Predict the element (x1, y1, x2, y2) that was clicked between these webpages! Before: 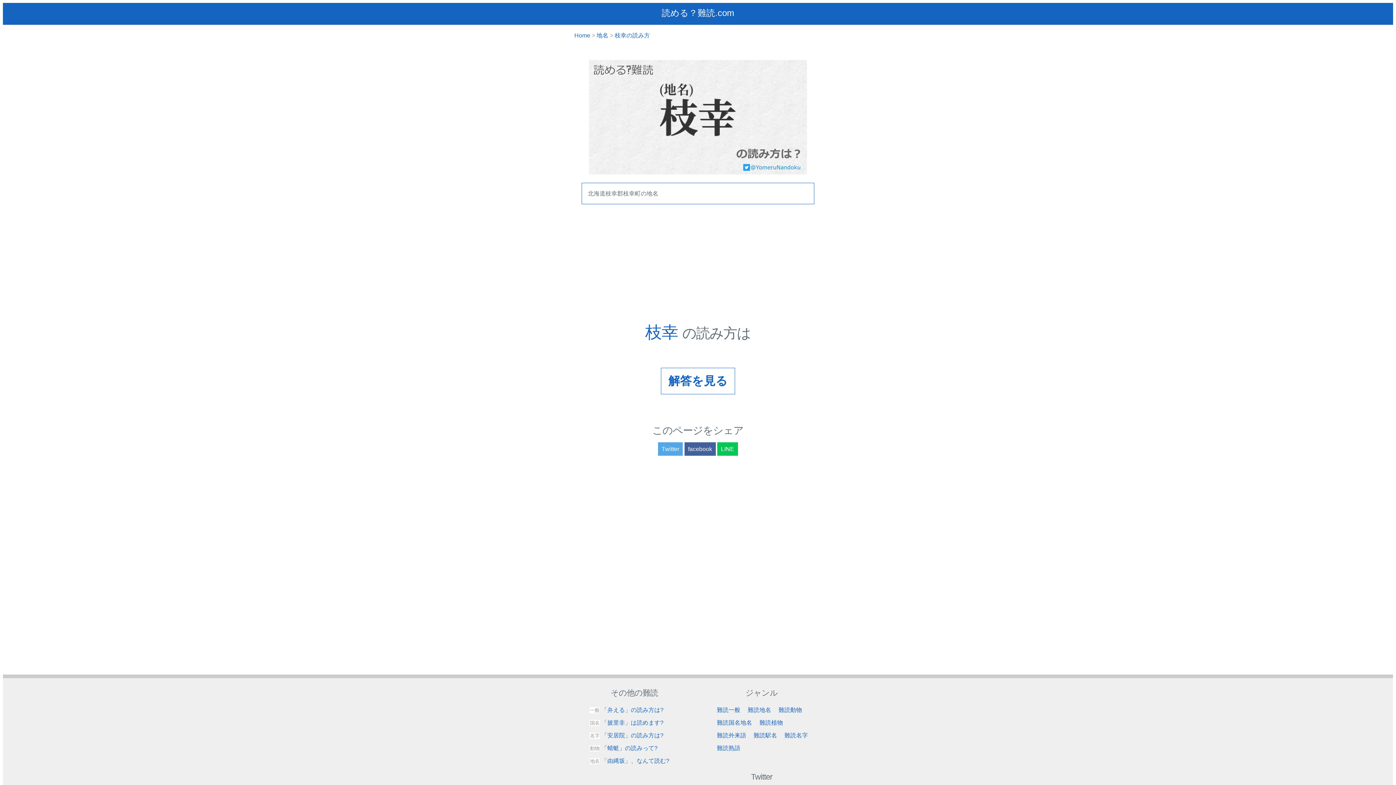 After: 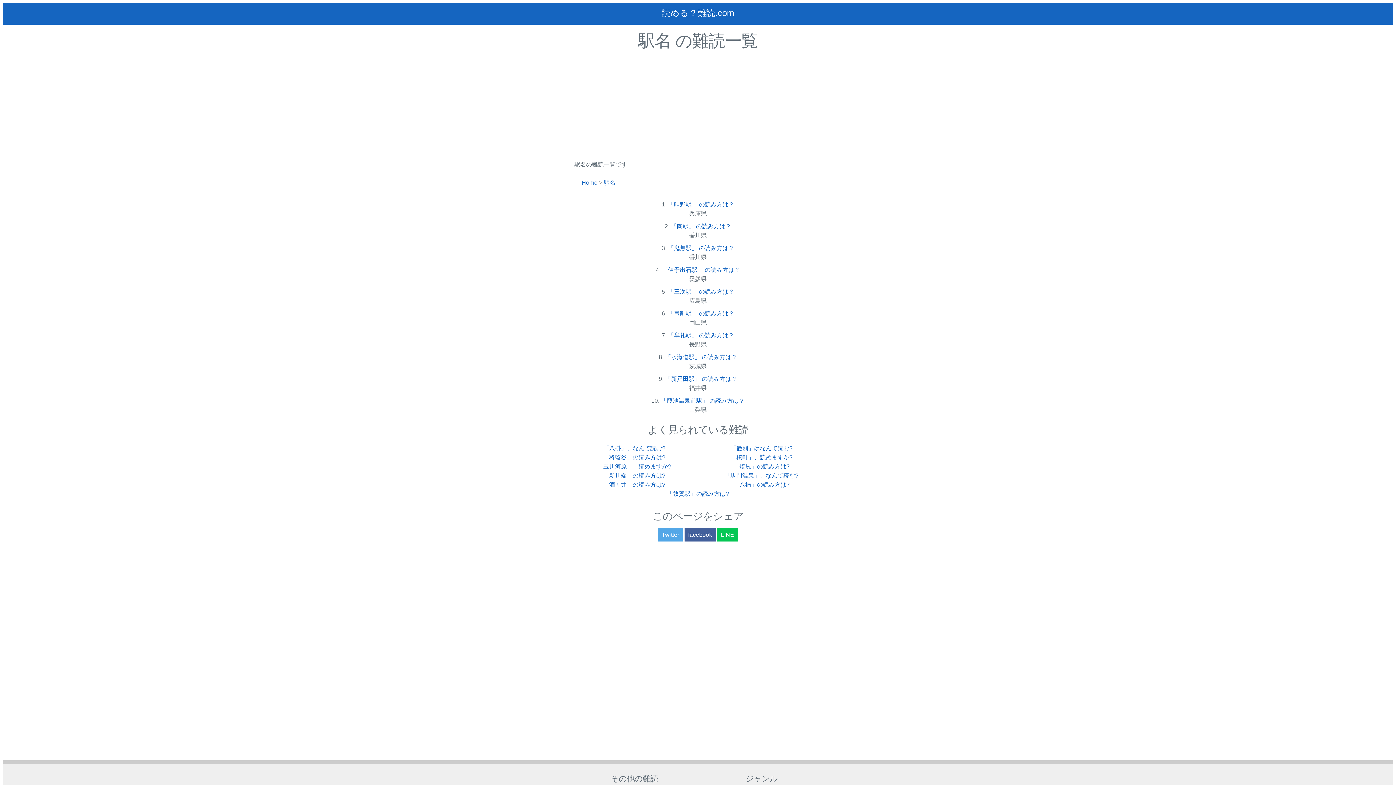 Action: bbox: (753, 731, 777, 740) label: 難読駅名